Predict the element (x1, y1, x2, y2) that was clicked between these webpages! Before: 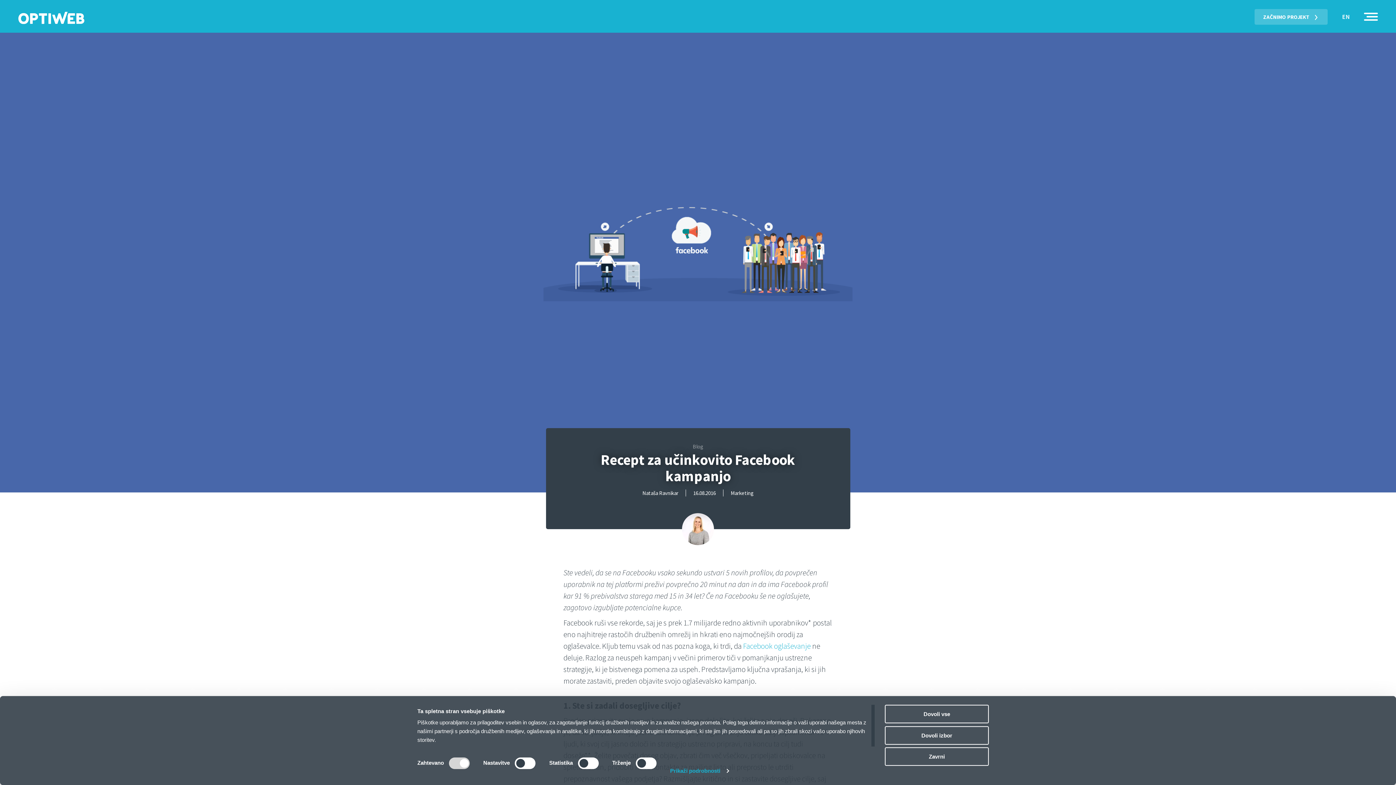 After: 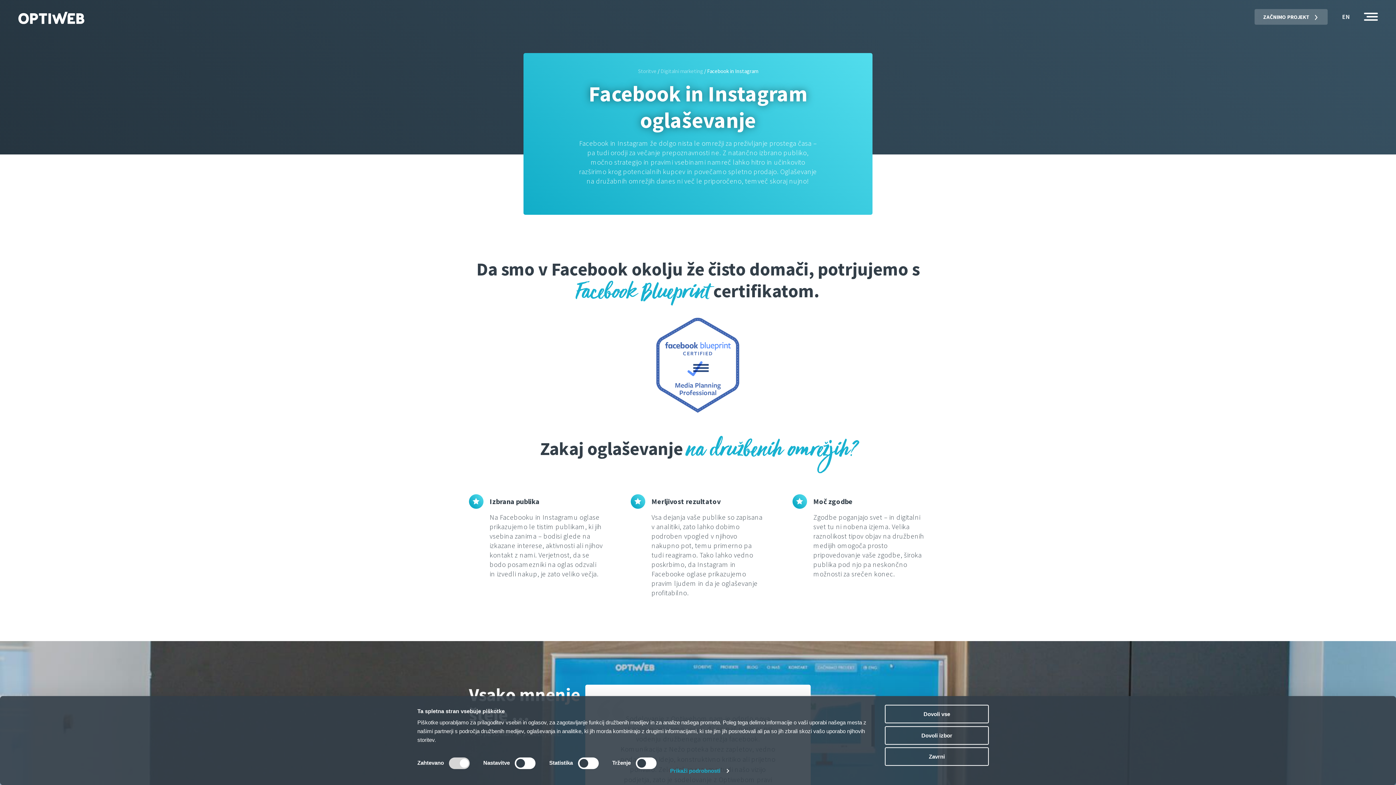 Action: label: Facebook oglaševanje bbox: (743, 641, 810, 651)